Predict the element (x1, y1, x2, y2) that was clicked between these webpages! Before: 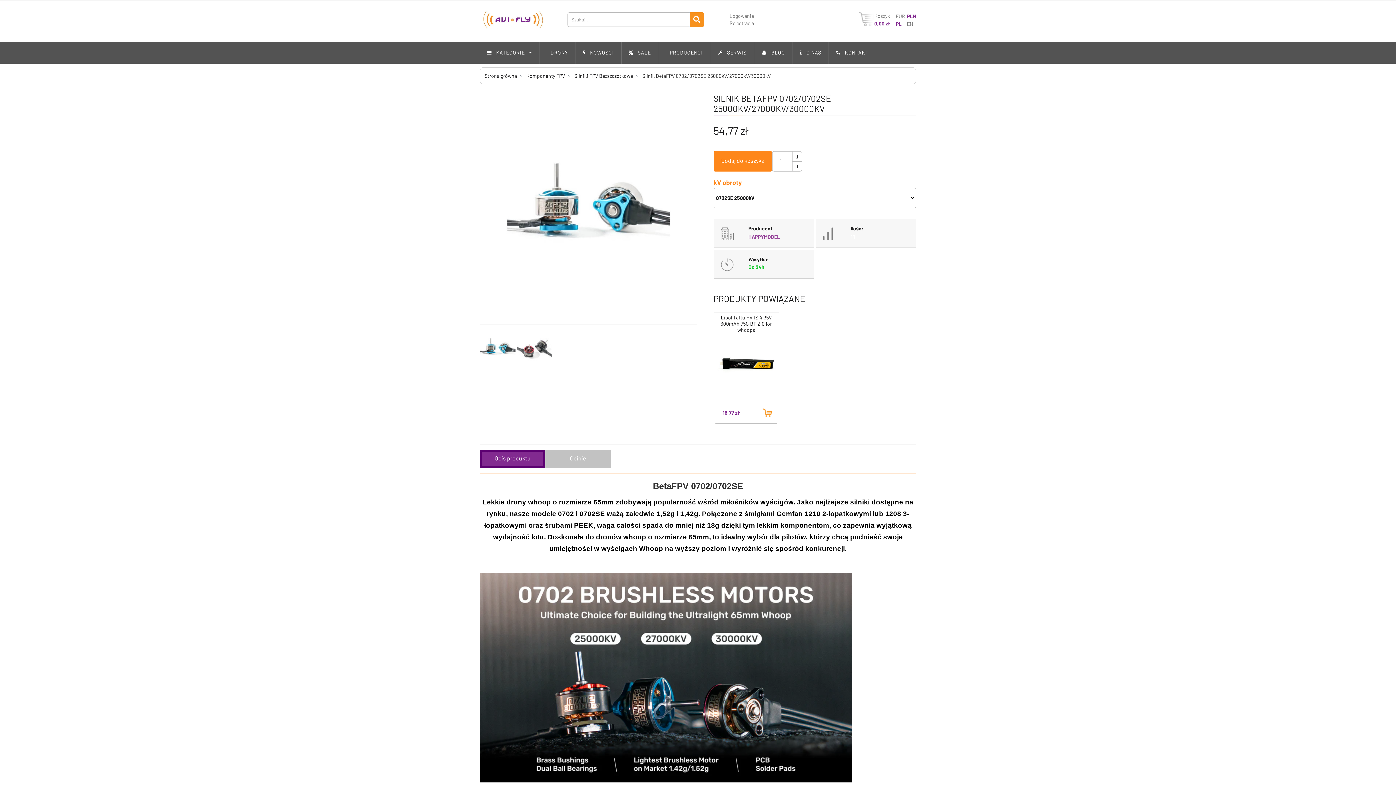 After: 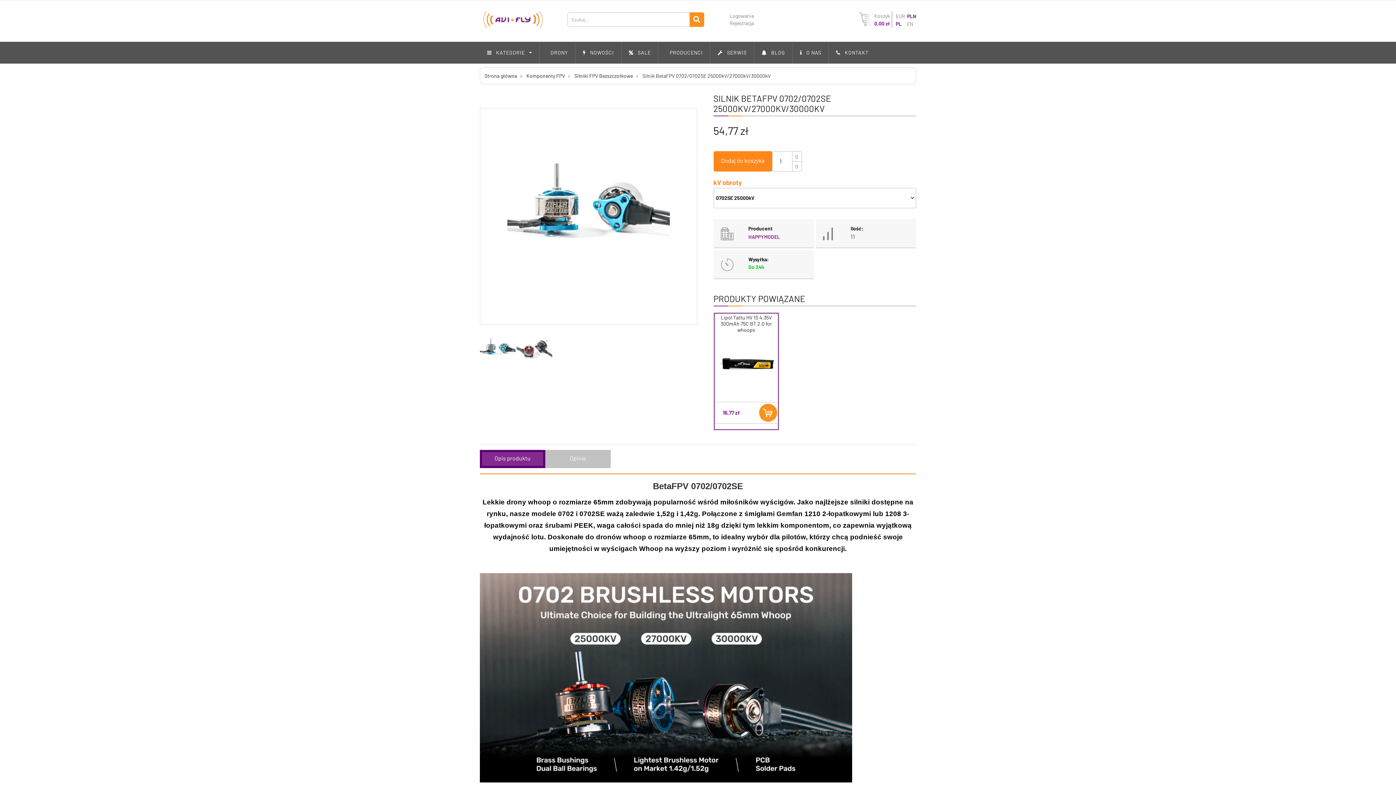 Action: bbox: (759, 403, 777, 422) label:  